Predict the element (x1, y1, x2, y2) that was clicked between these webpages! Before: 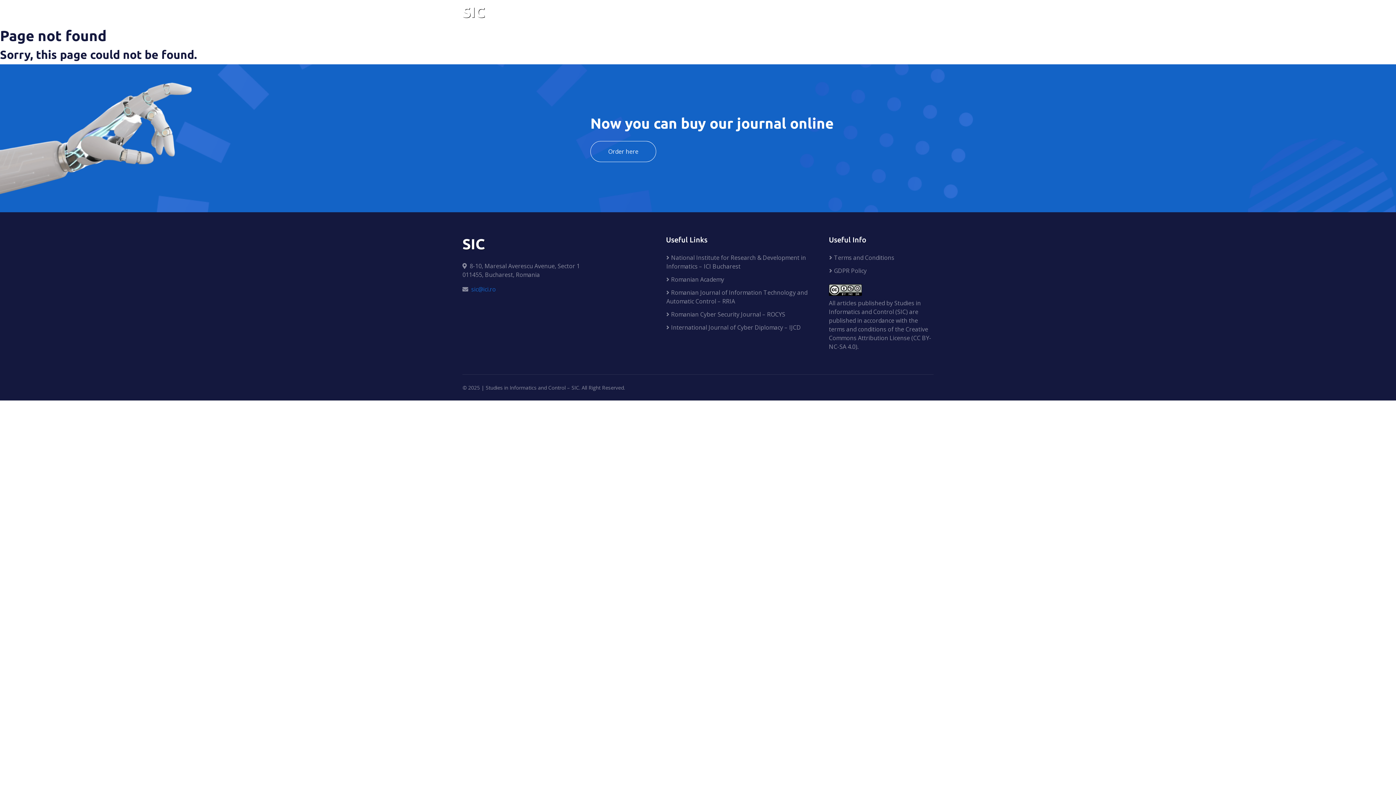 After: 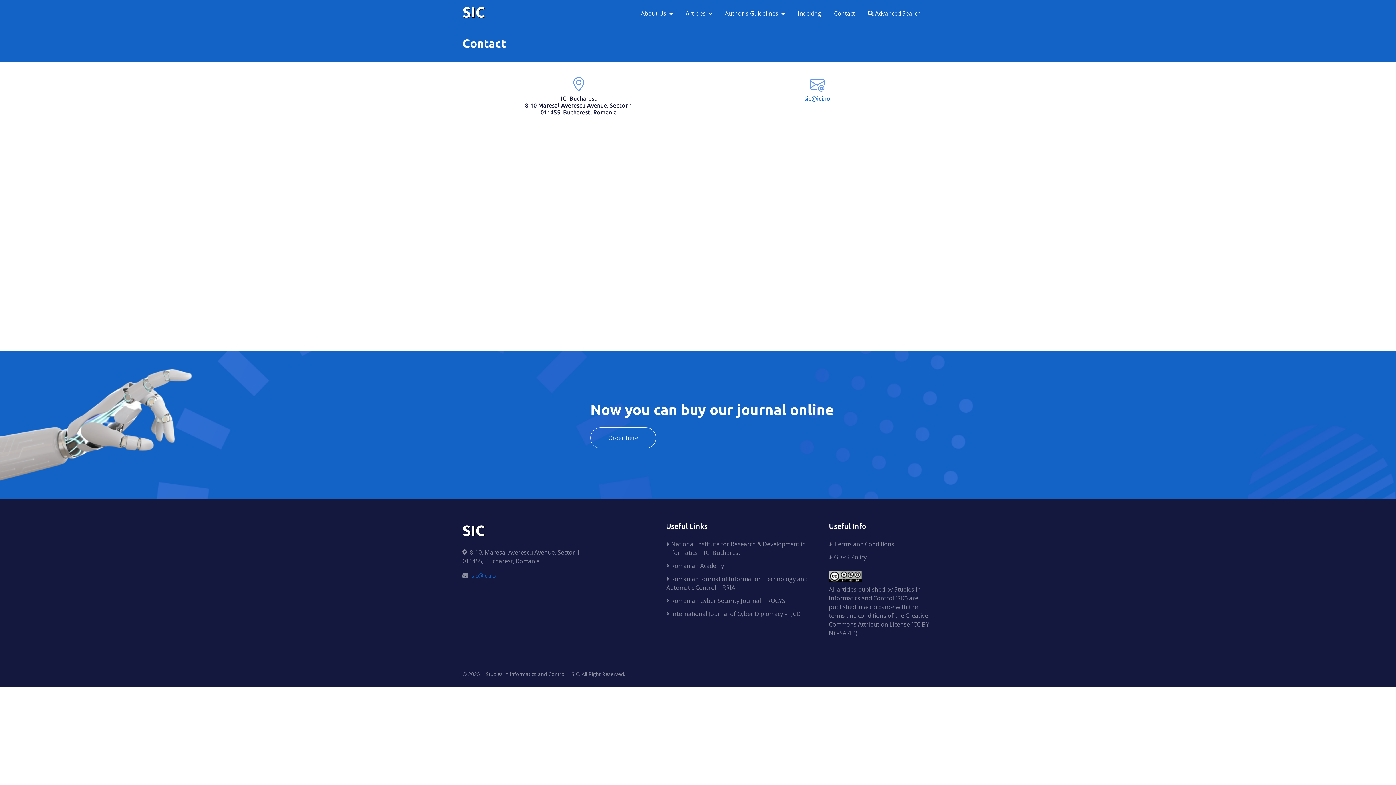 Action: bbox: (834, 8, 855, 18) label: Contact